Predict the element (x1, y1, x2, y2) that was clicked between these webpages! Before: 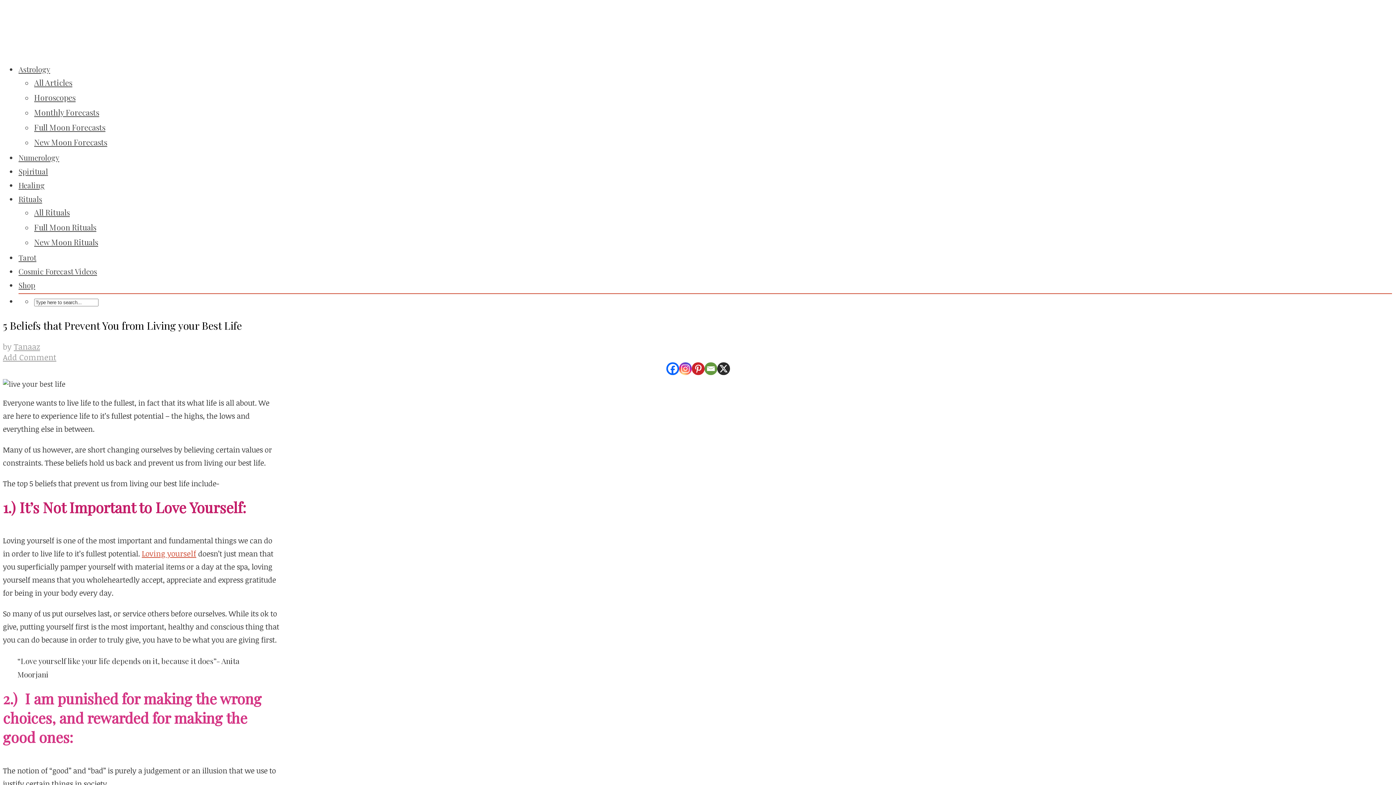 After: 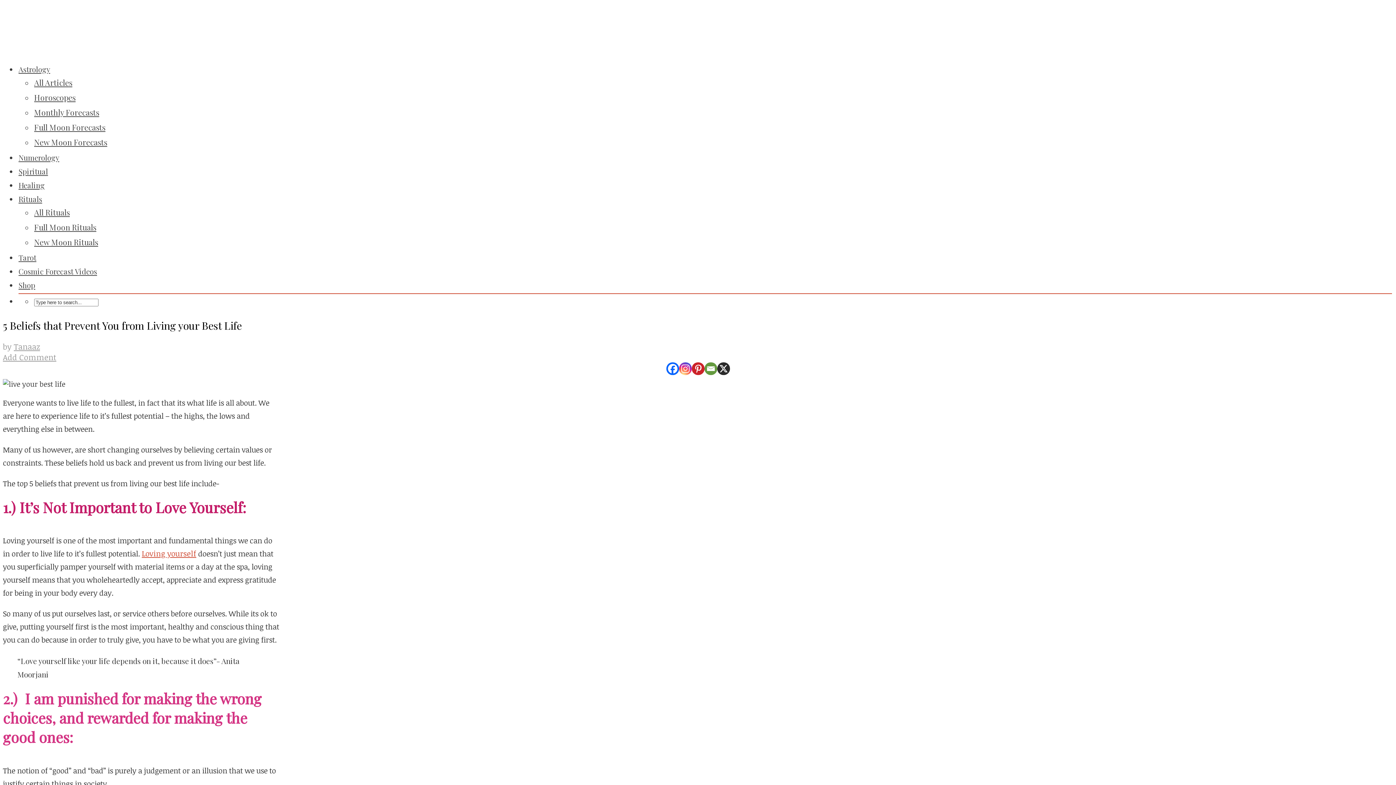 Action: label: X bbox: (717, 362, 730, 375)